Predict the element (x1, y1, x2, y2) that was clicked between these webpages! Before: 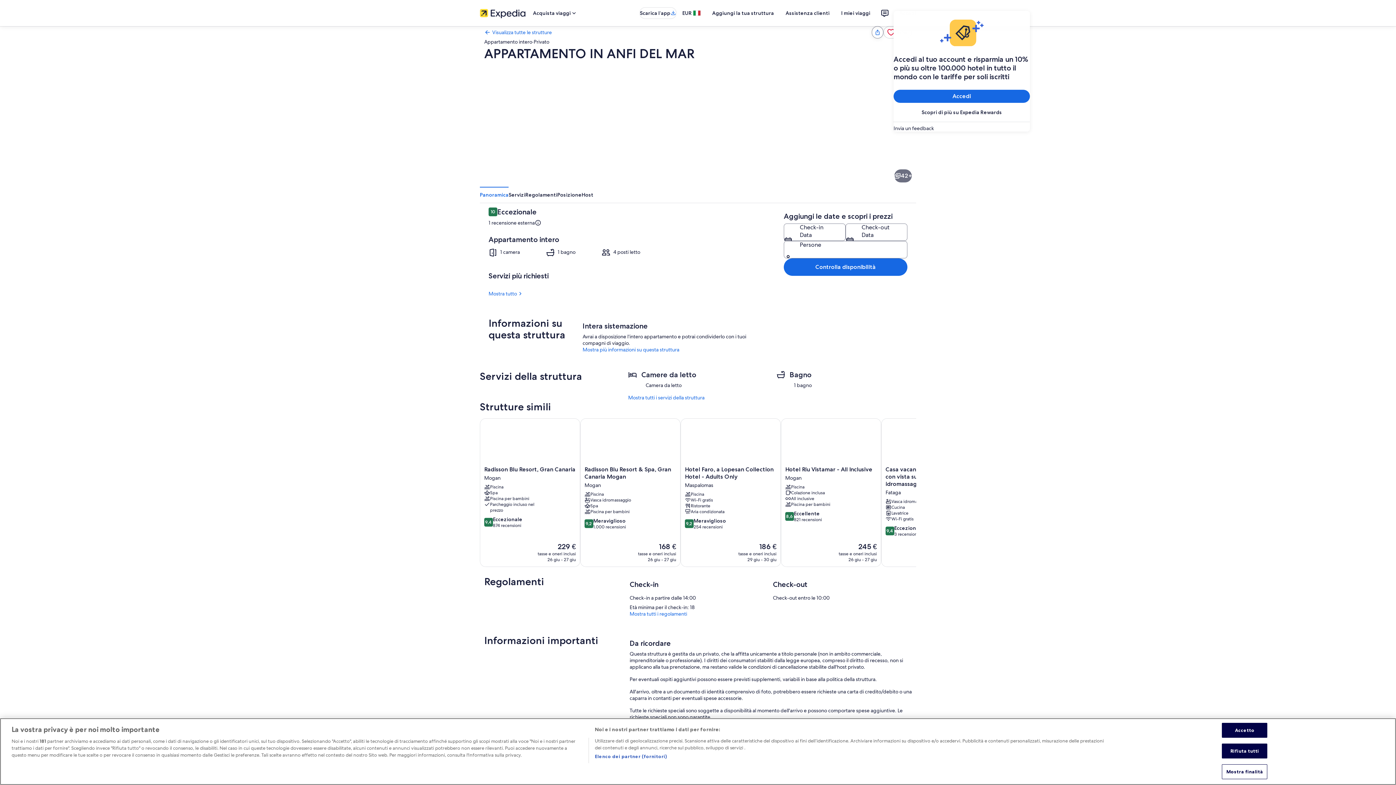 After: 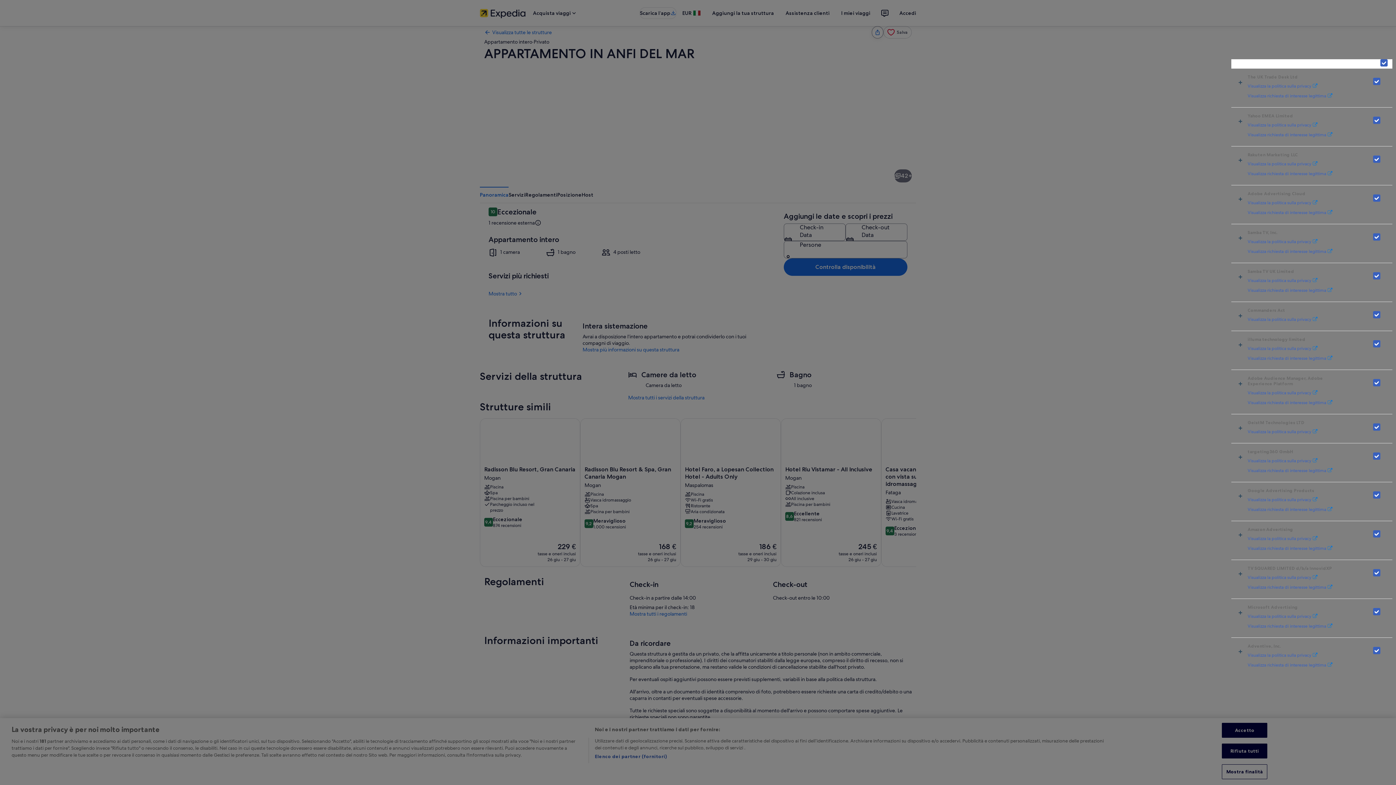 Action: label: Elenco dei partner (fornitori) bbox: (594, 754, 666, 761)